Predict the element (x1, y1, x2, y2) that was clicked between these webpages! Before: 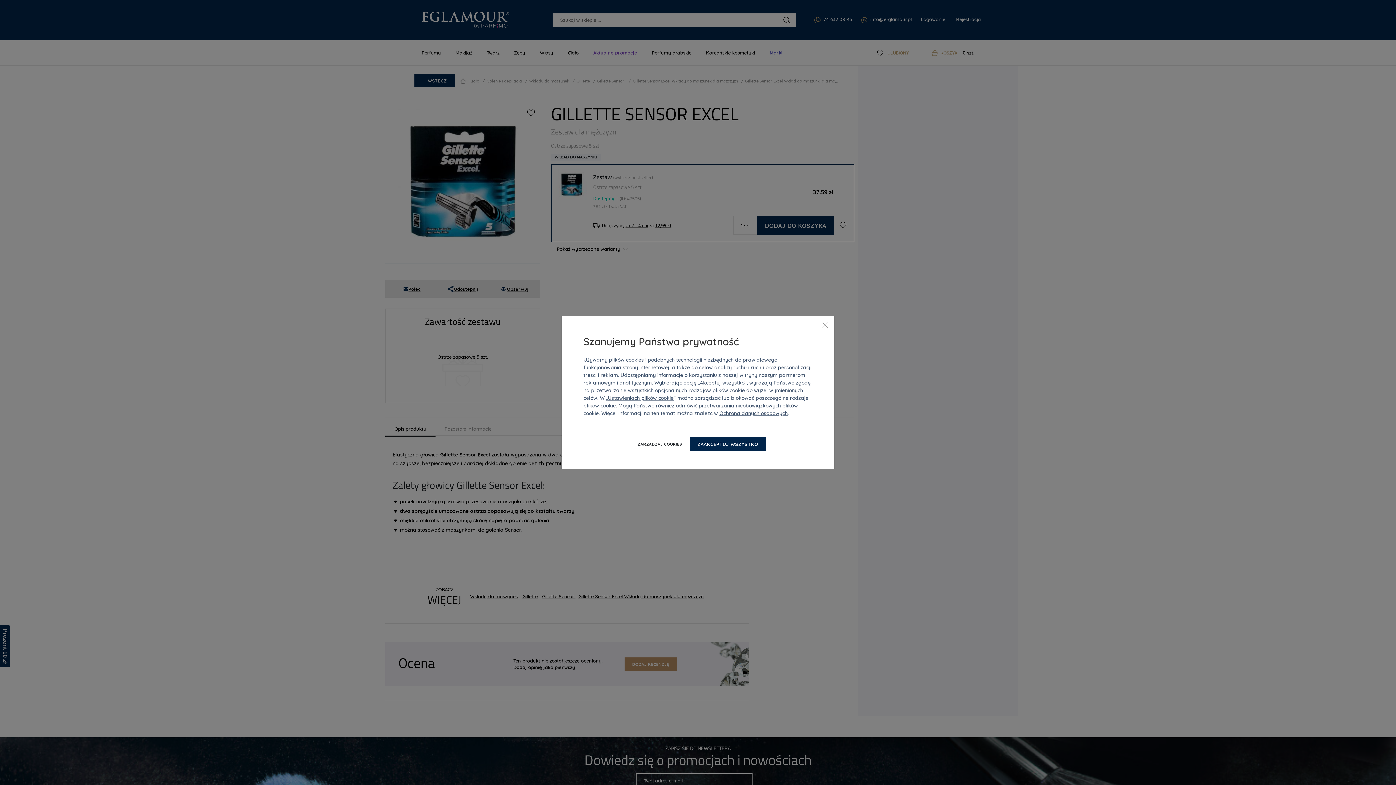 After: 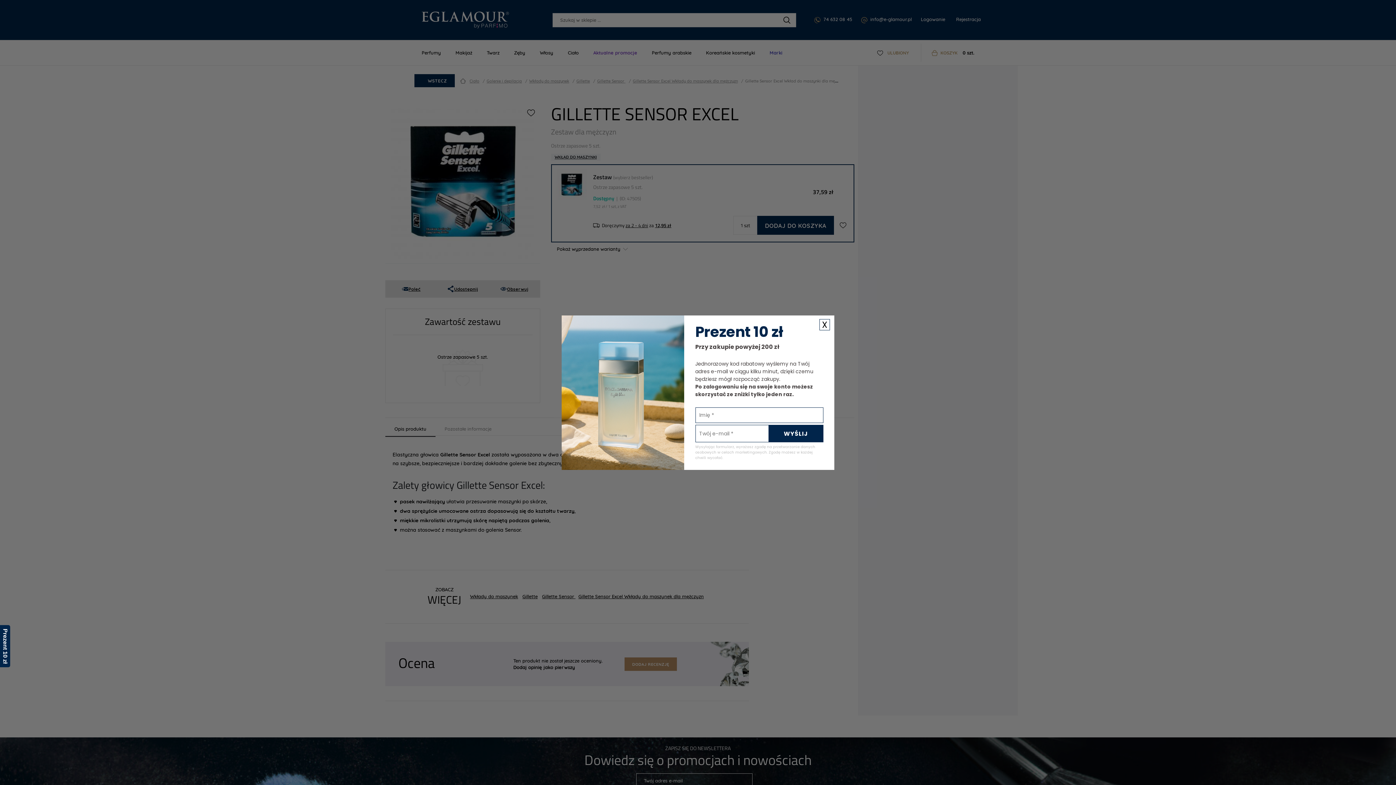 Action: bbox: (821, 321, 829, 328) label: Zamknij